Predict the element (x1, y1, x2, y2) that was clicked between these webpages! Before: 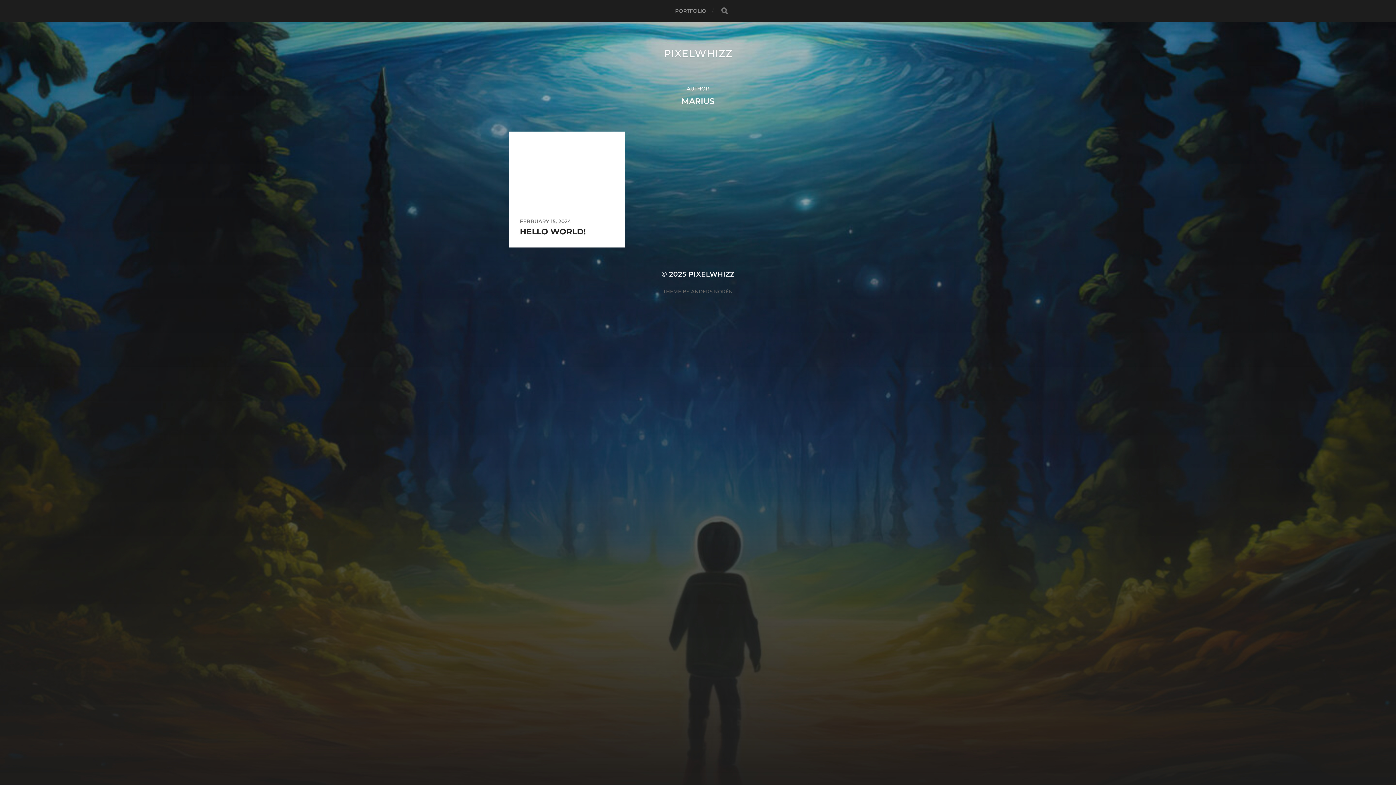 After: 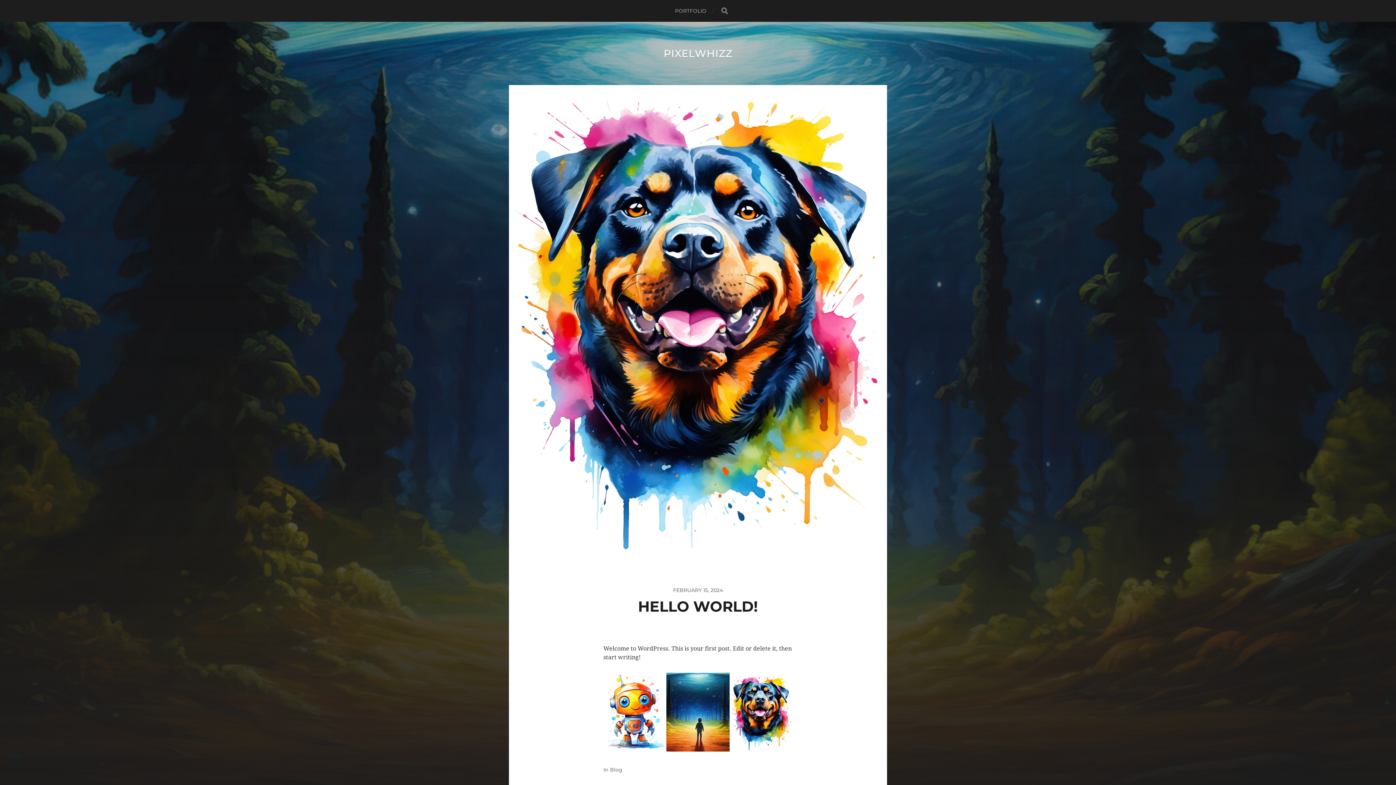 Action: bbox: (509, 131, 625, 247) label: FEBRUARY 15, 2024

HELLO WORLD!